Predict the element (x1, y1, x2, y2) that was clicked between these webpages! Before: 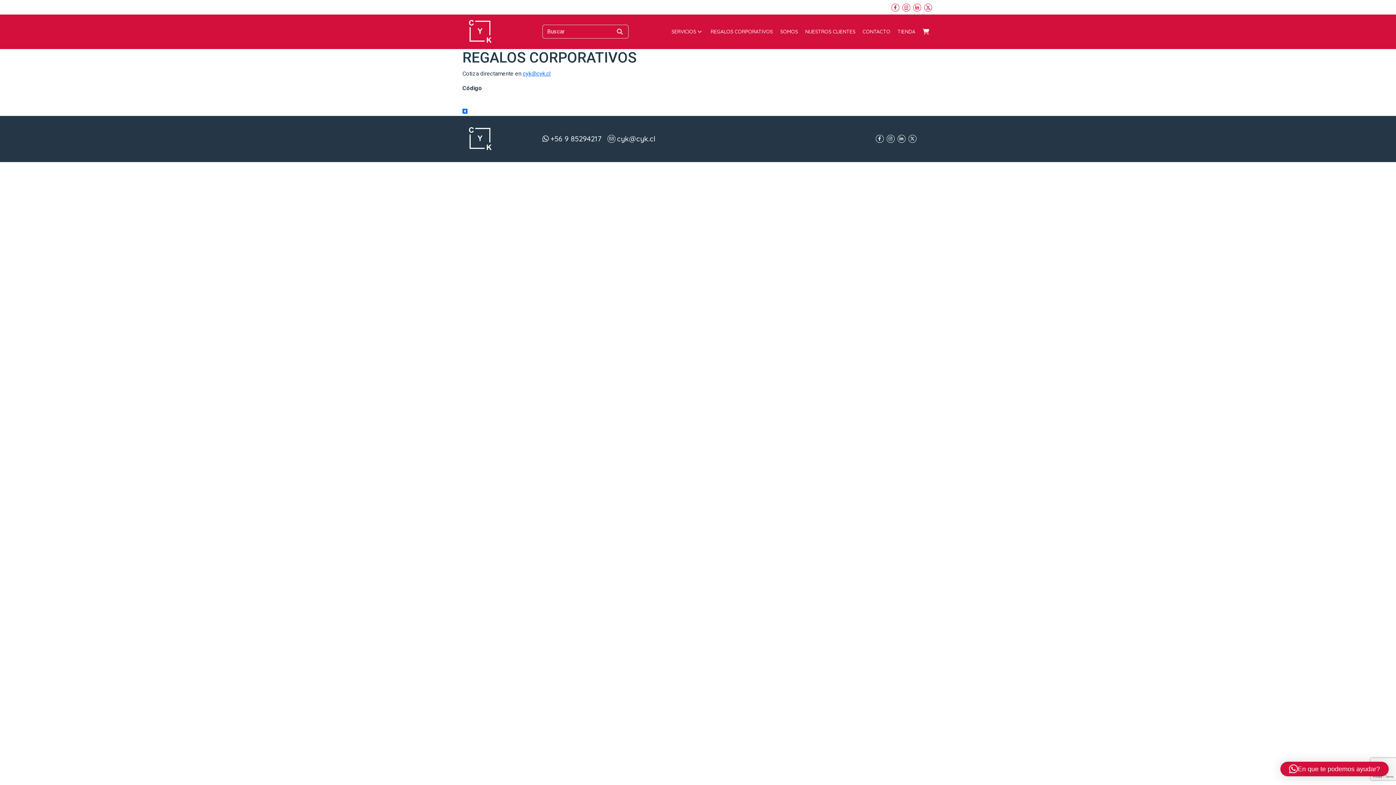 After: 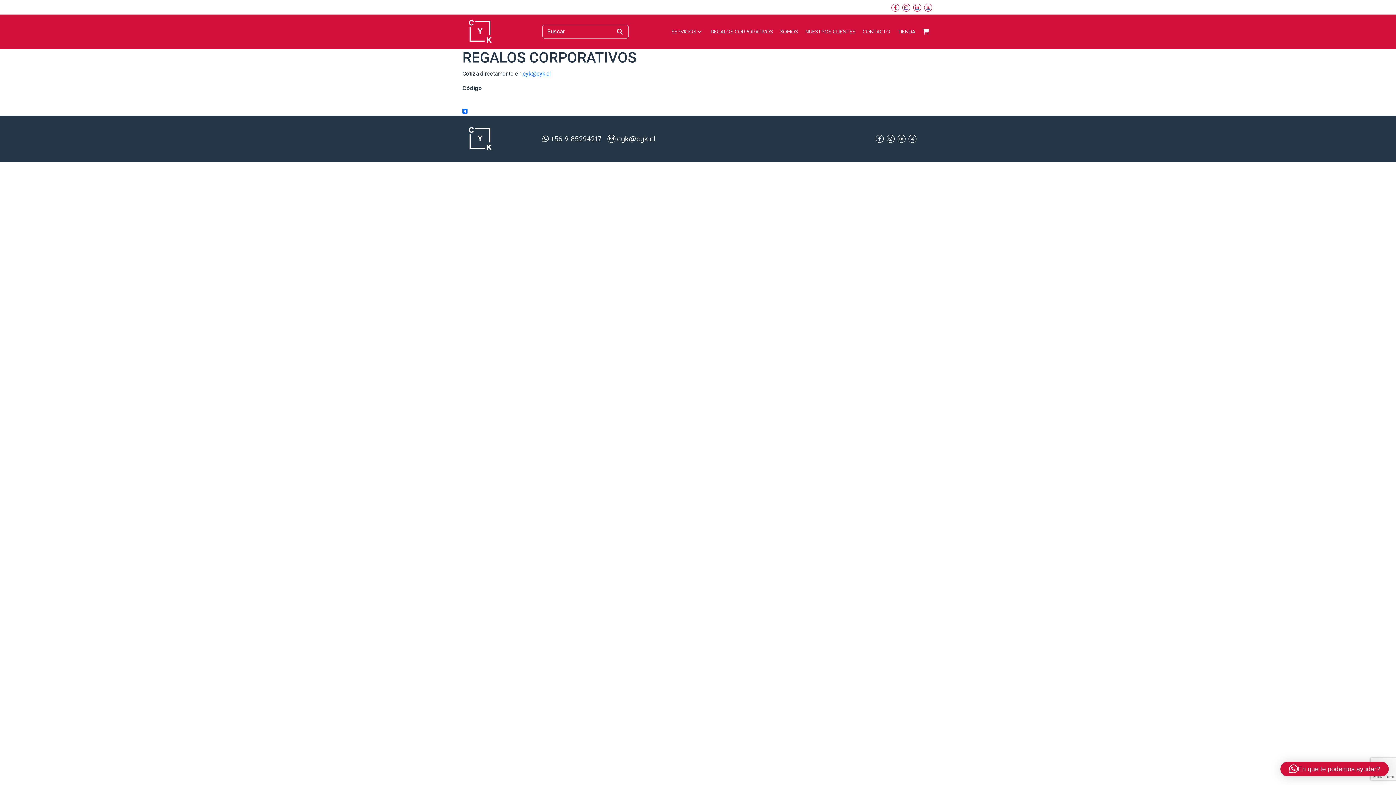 Action: bbox: (924, 3, 932, 10)